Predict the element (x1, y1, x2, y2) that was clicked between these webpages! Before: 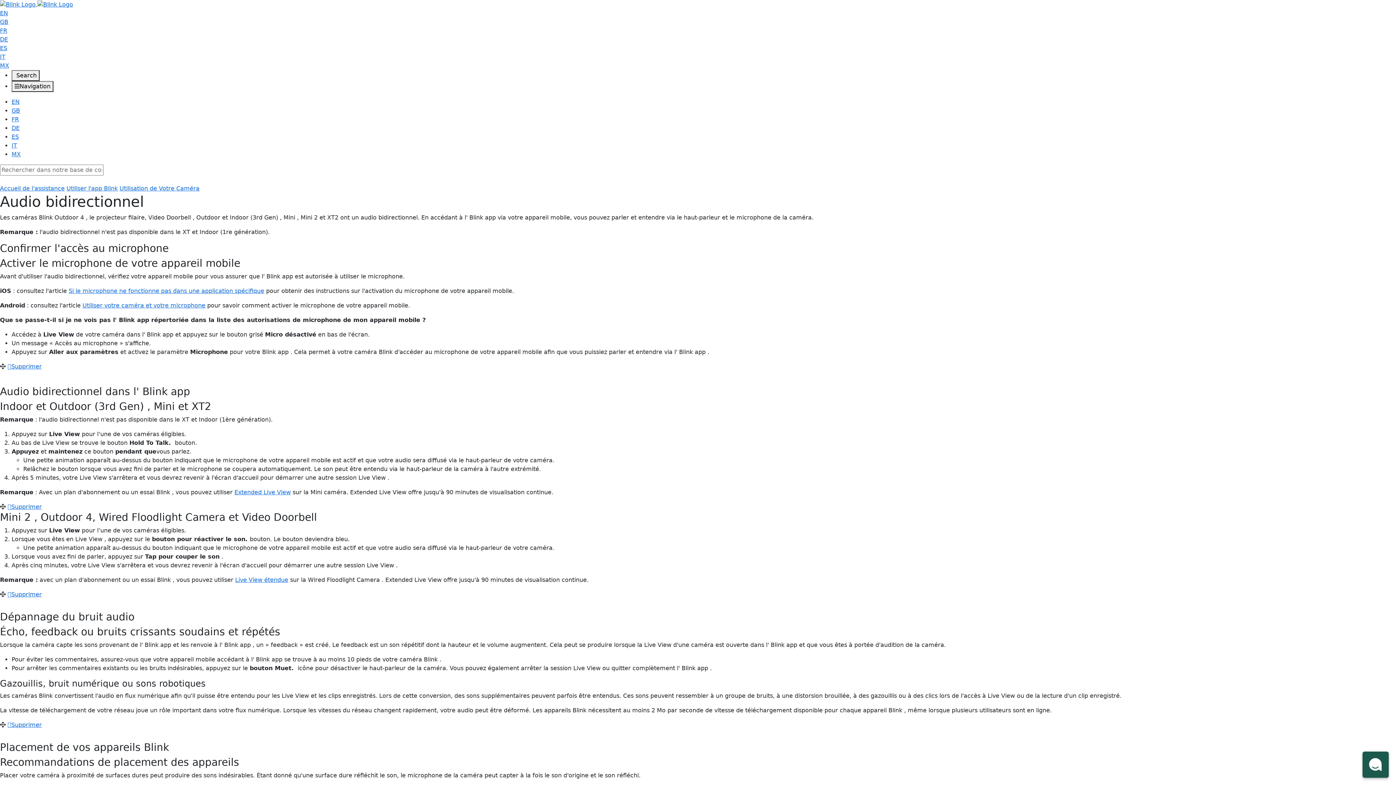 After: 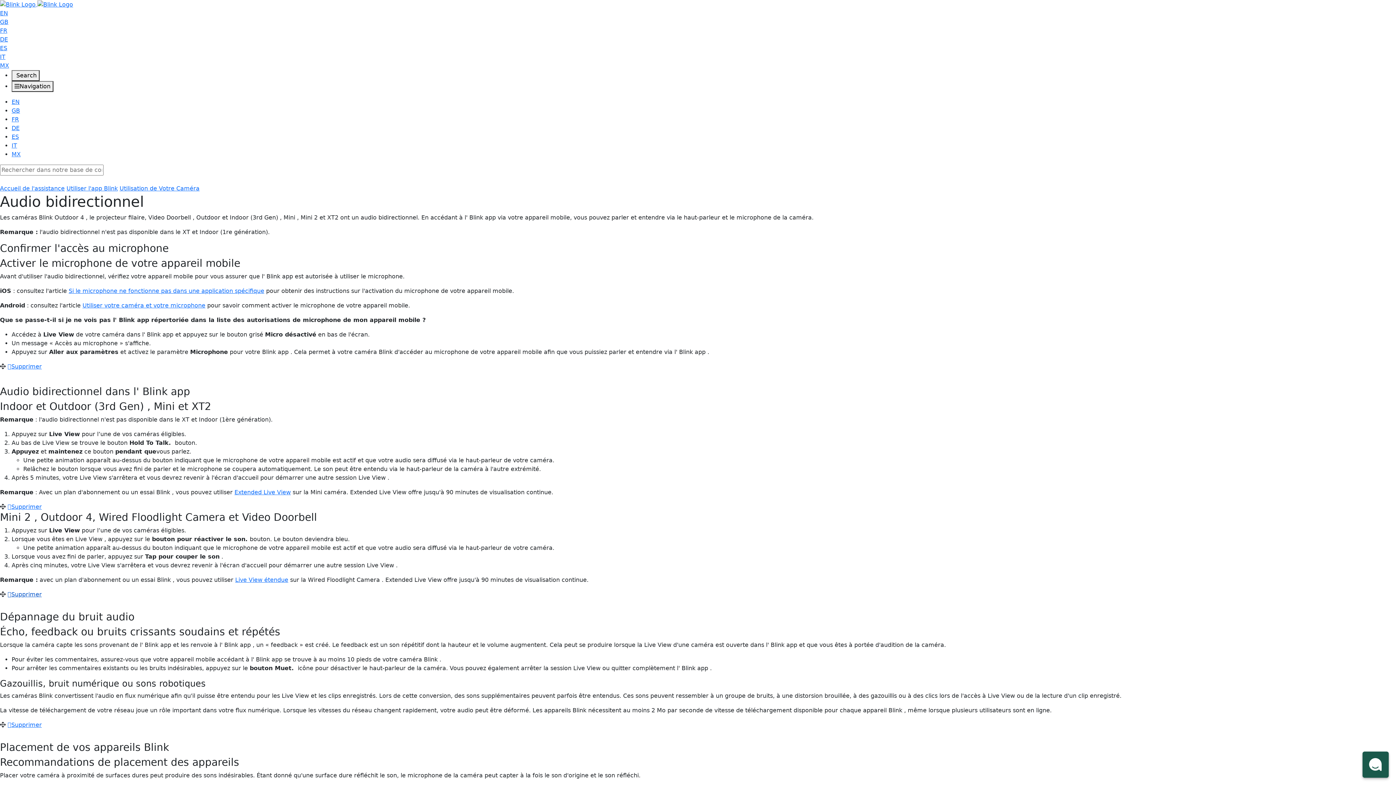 Action: bbox: (7, 591, 41, 598) label: Supprimer